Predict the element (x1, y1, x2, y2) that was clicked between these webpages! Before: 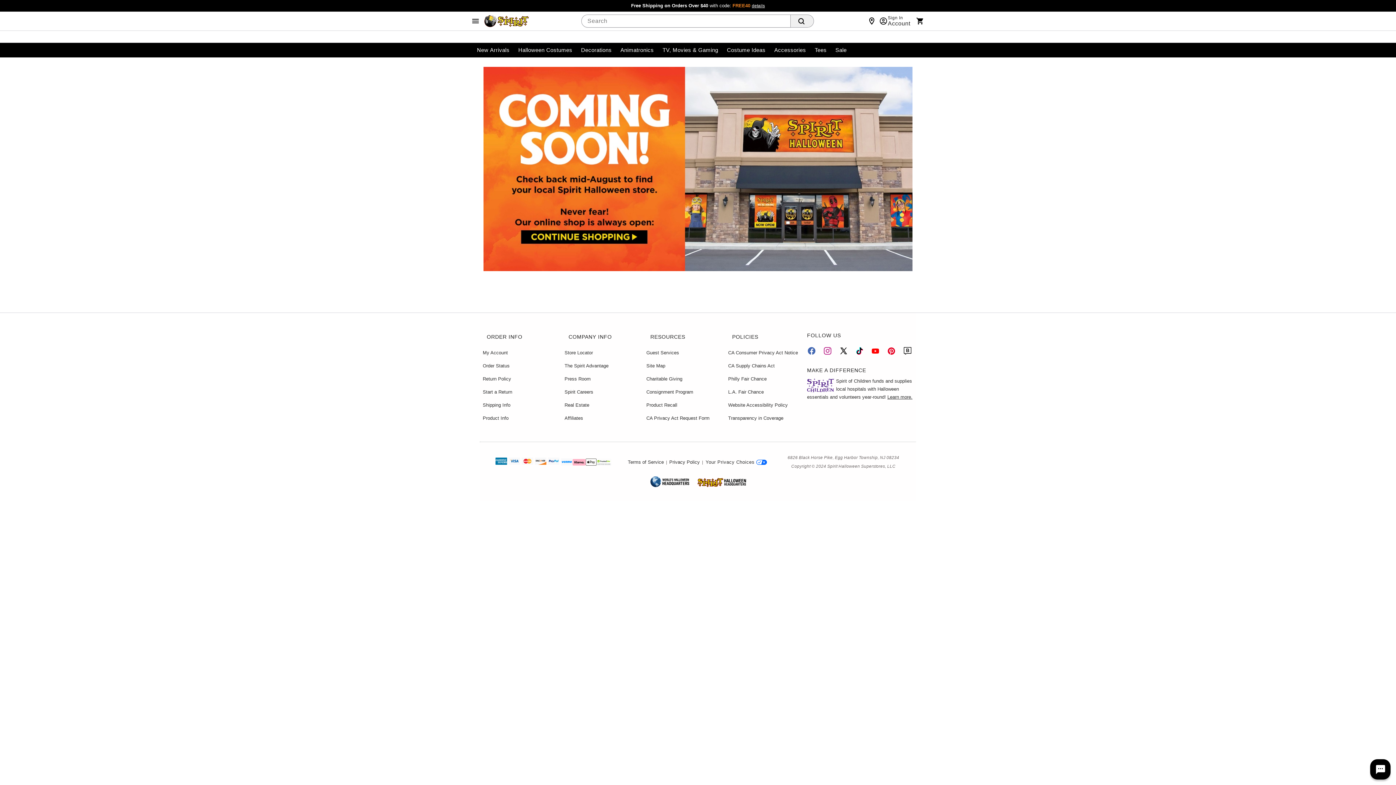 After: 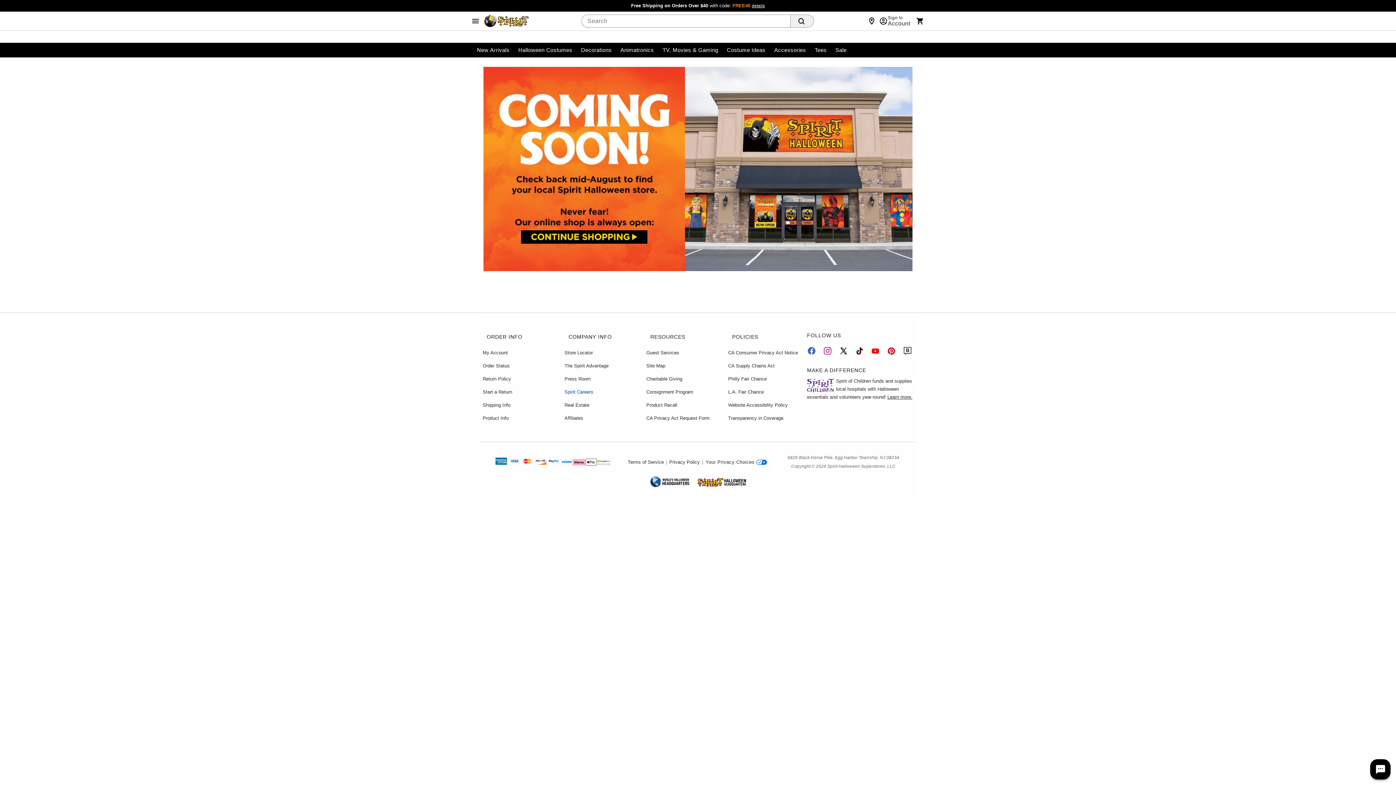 Action: label: Spirit Careers bbox: (564, 389, 593, 395)